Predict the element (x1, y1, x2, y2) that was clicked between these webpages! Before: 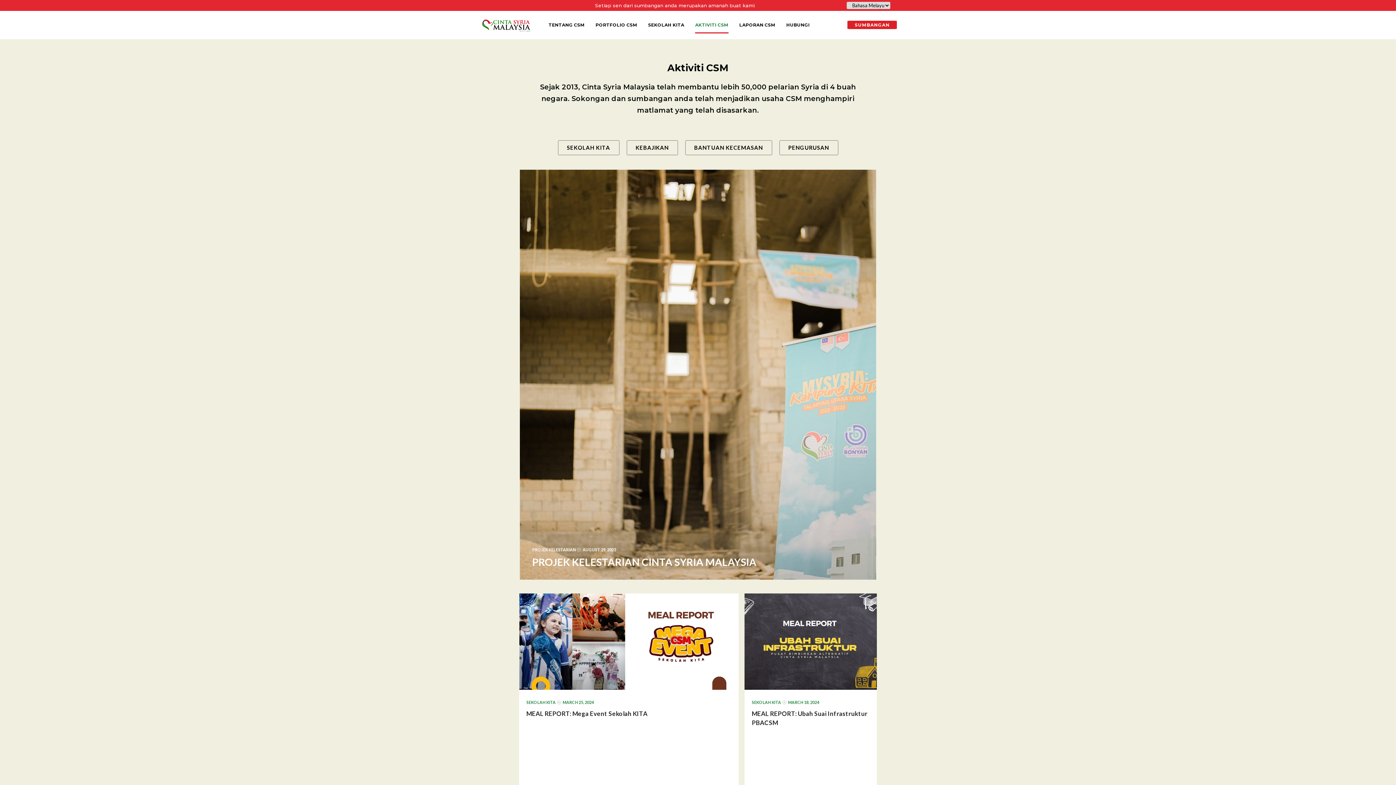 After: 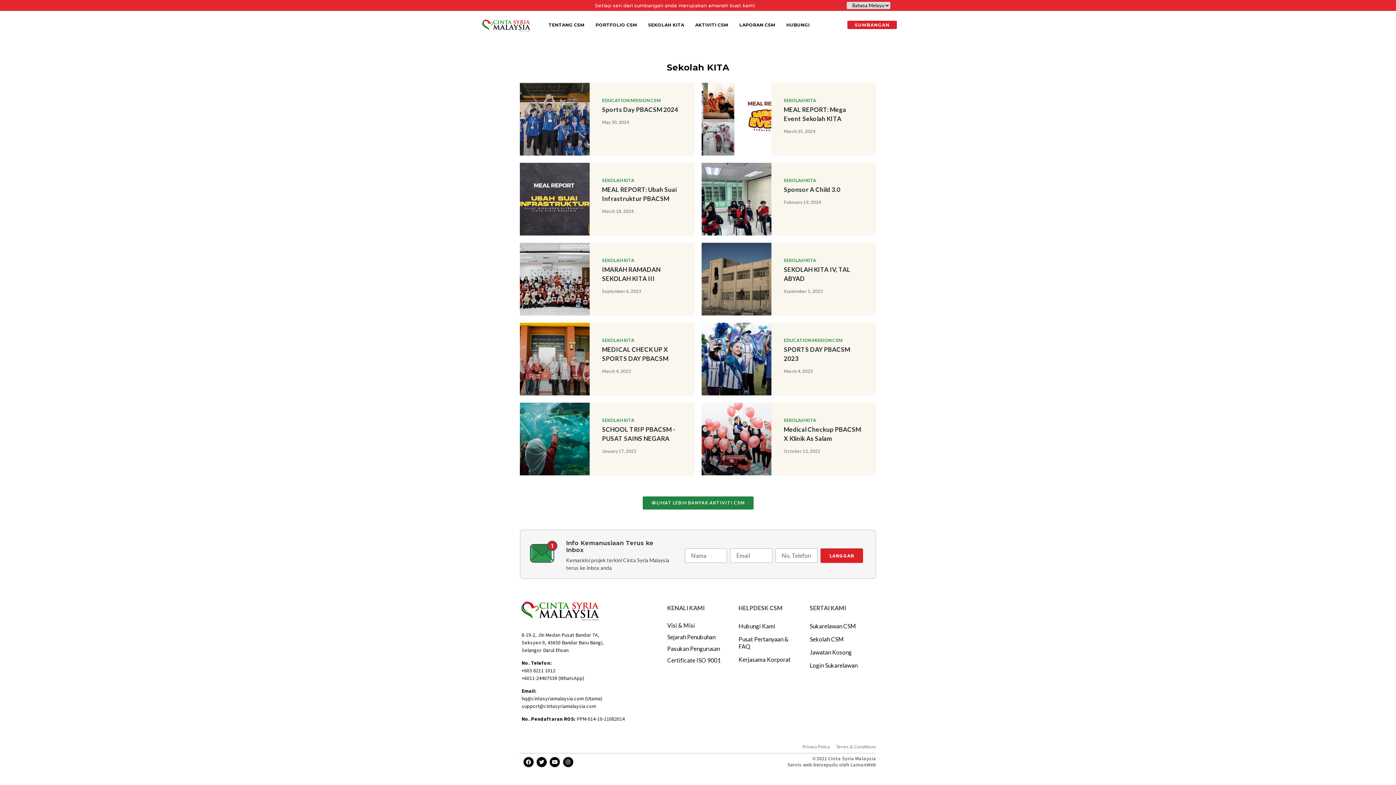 Action: bbox: (558, 140, 619, 155) label: SEKOLAH KITA